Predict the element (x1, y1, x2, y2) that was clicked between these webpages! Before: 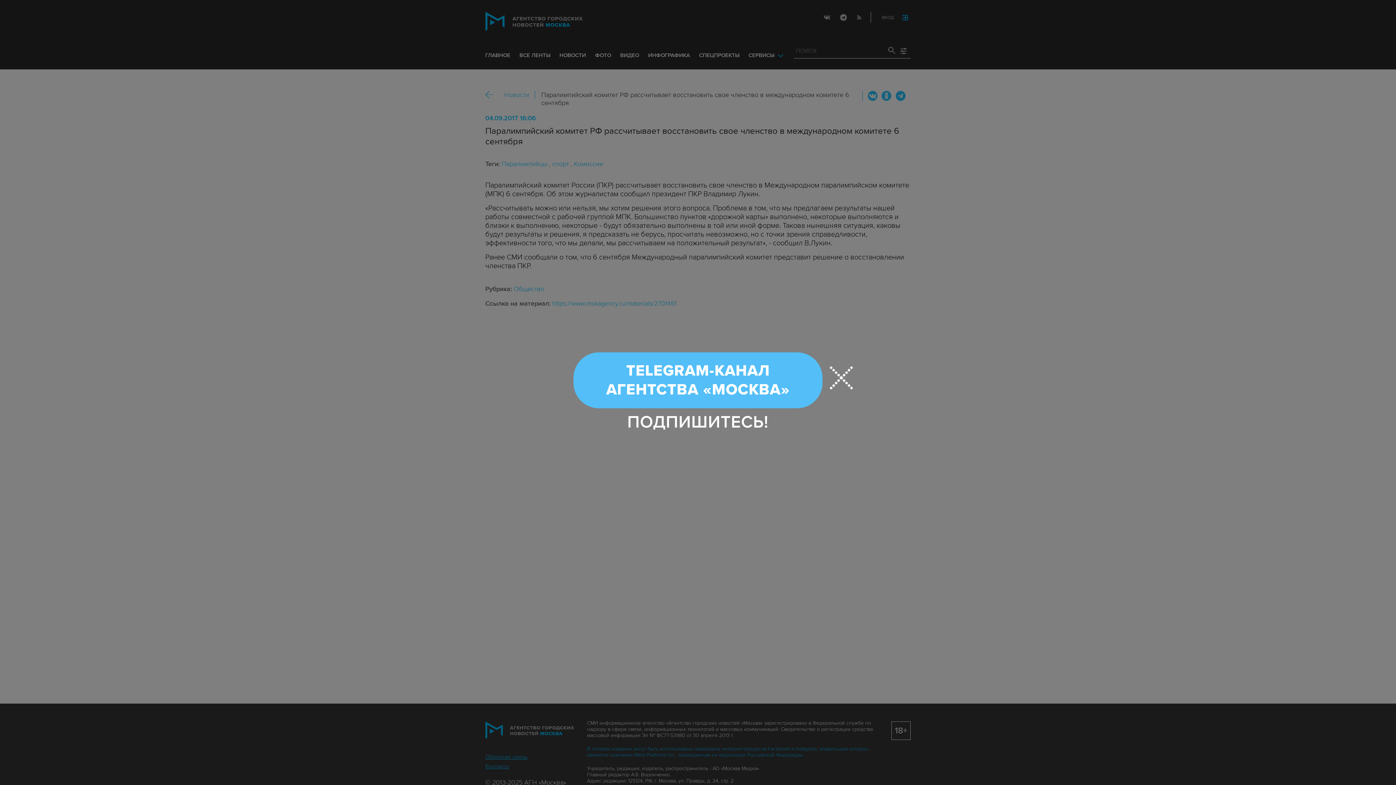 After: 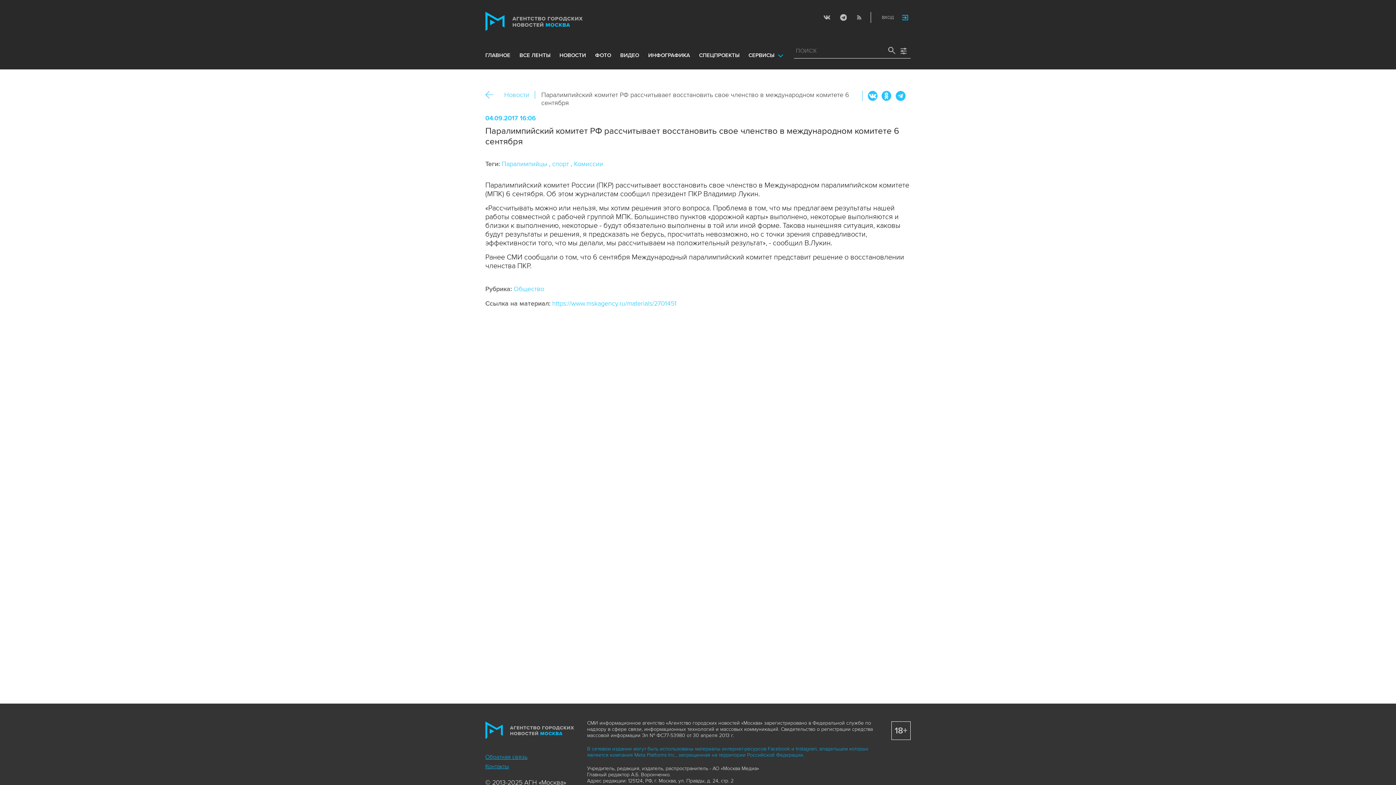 Action: label: ПОДПИШИТЕСЬ! bbox: (627, 412, 768, 432)